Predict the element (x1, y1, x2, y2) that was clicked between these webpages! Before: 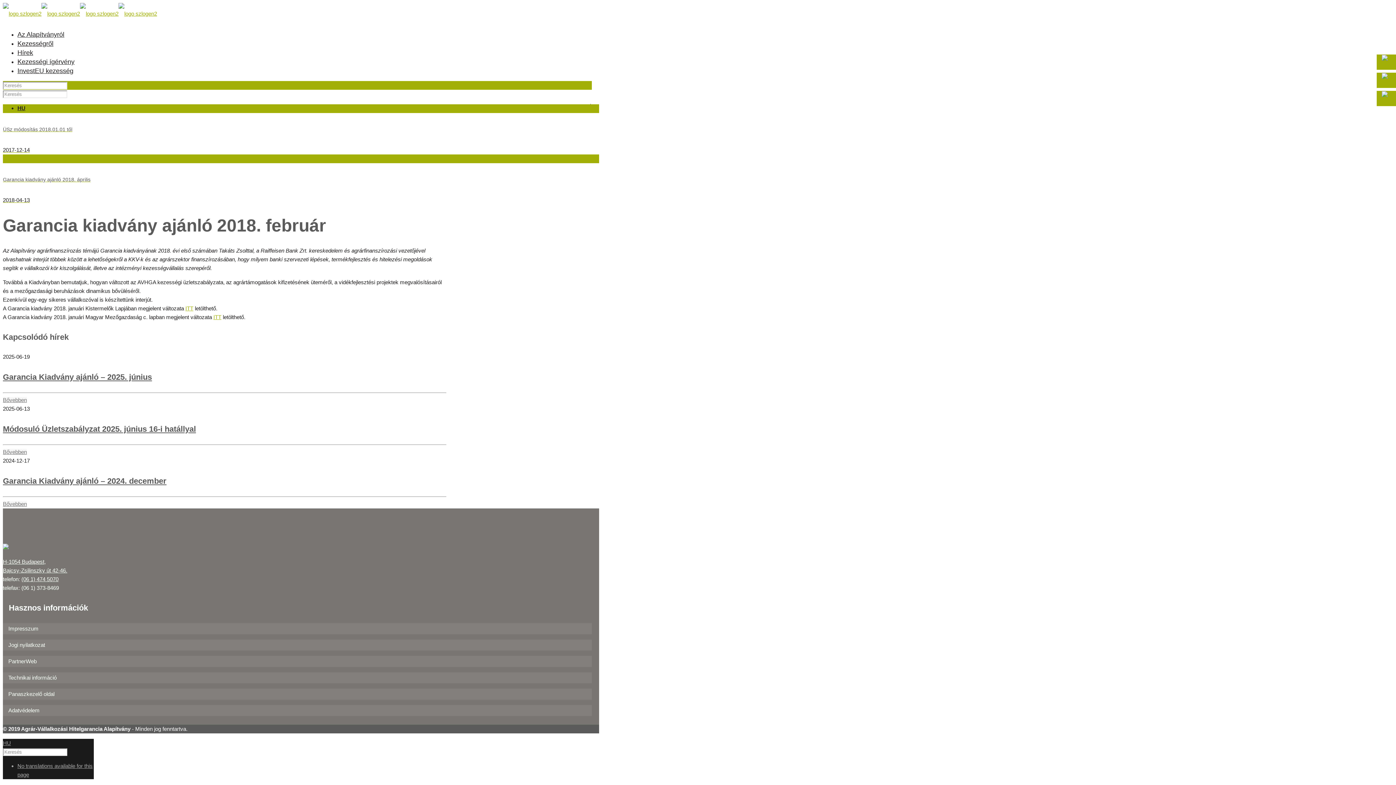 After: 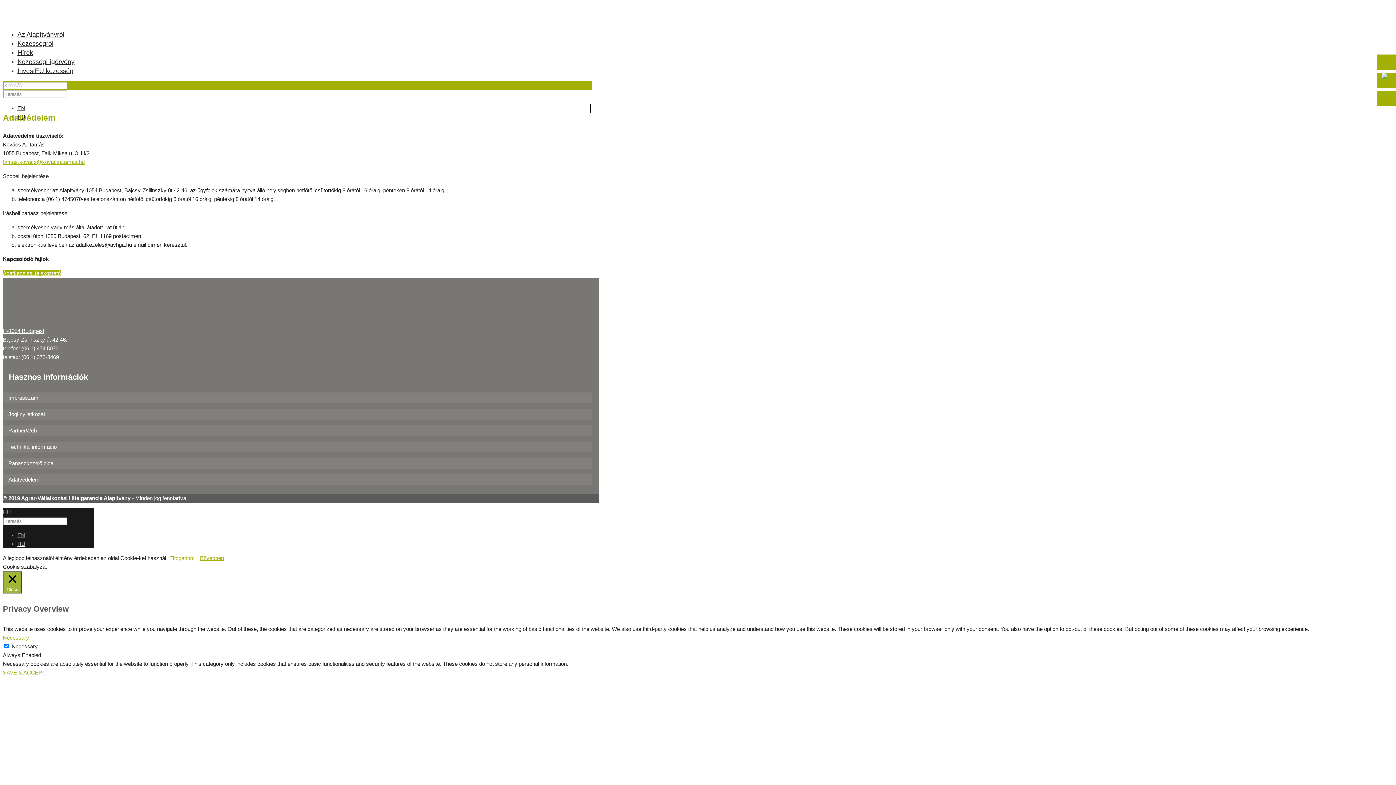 Action: label: Adatvédelem bbox: (2, 705, 592, 716)